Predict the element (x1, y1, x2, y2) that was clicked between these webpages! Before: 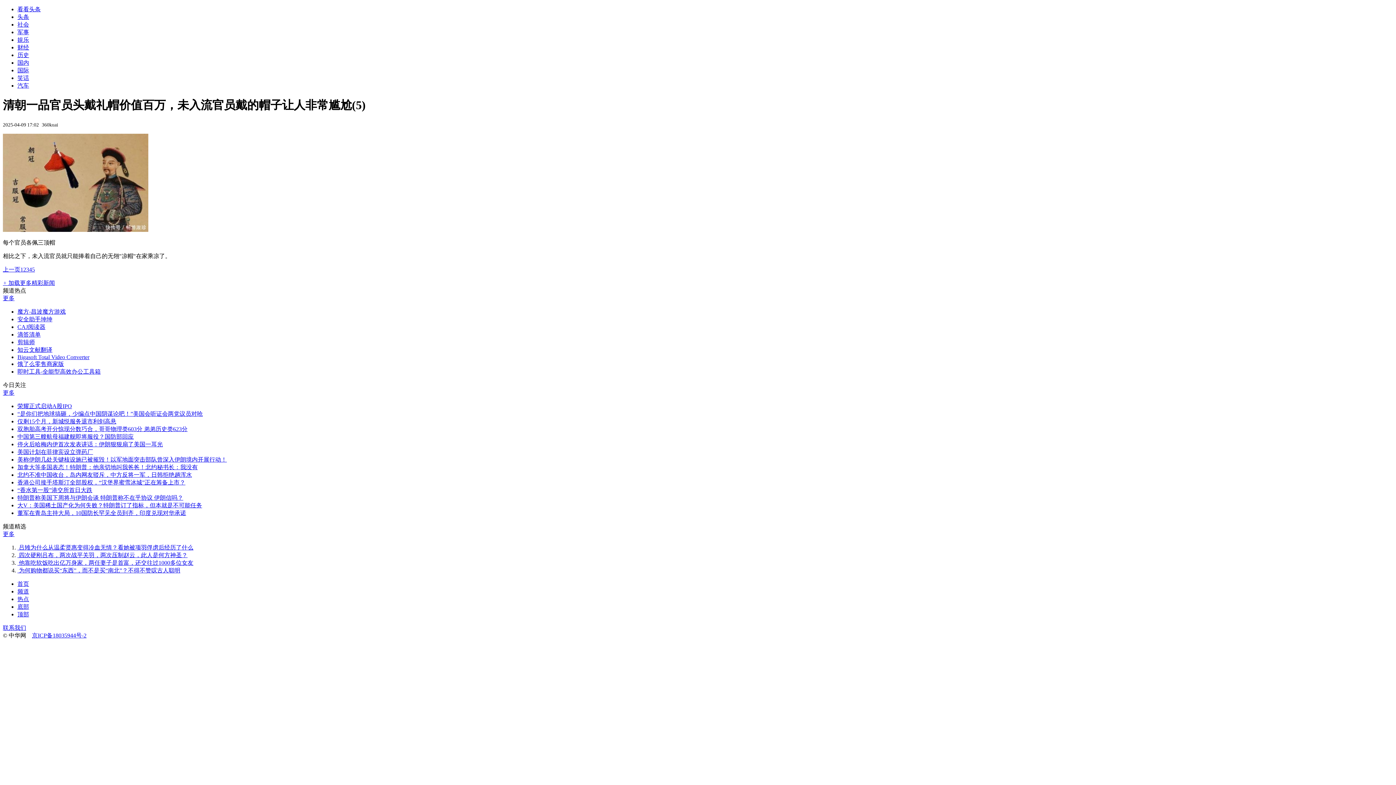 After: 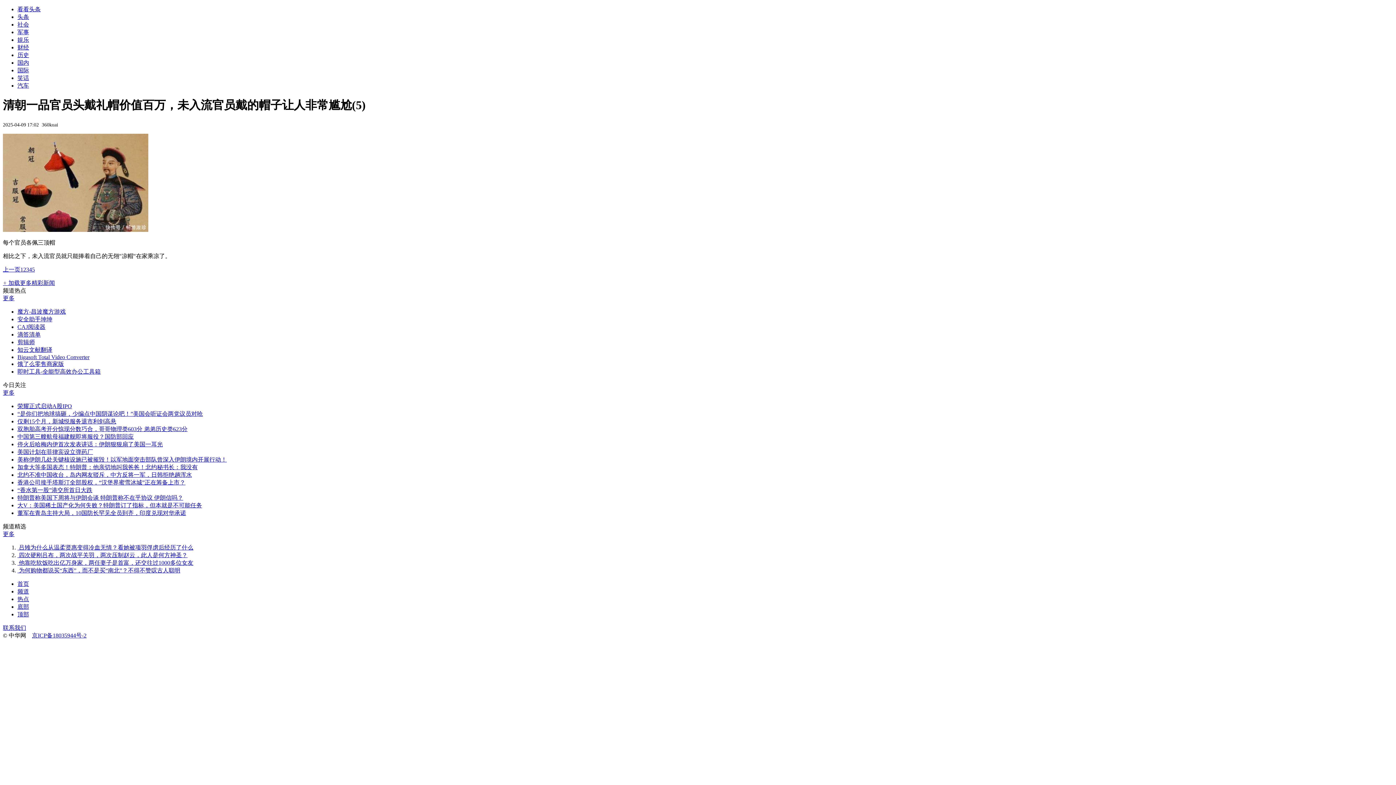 Action: bbox: (17, 74, 29, 81) label: 笑话